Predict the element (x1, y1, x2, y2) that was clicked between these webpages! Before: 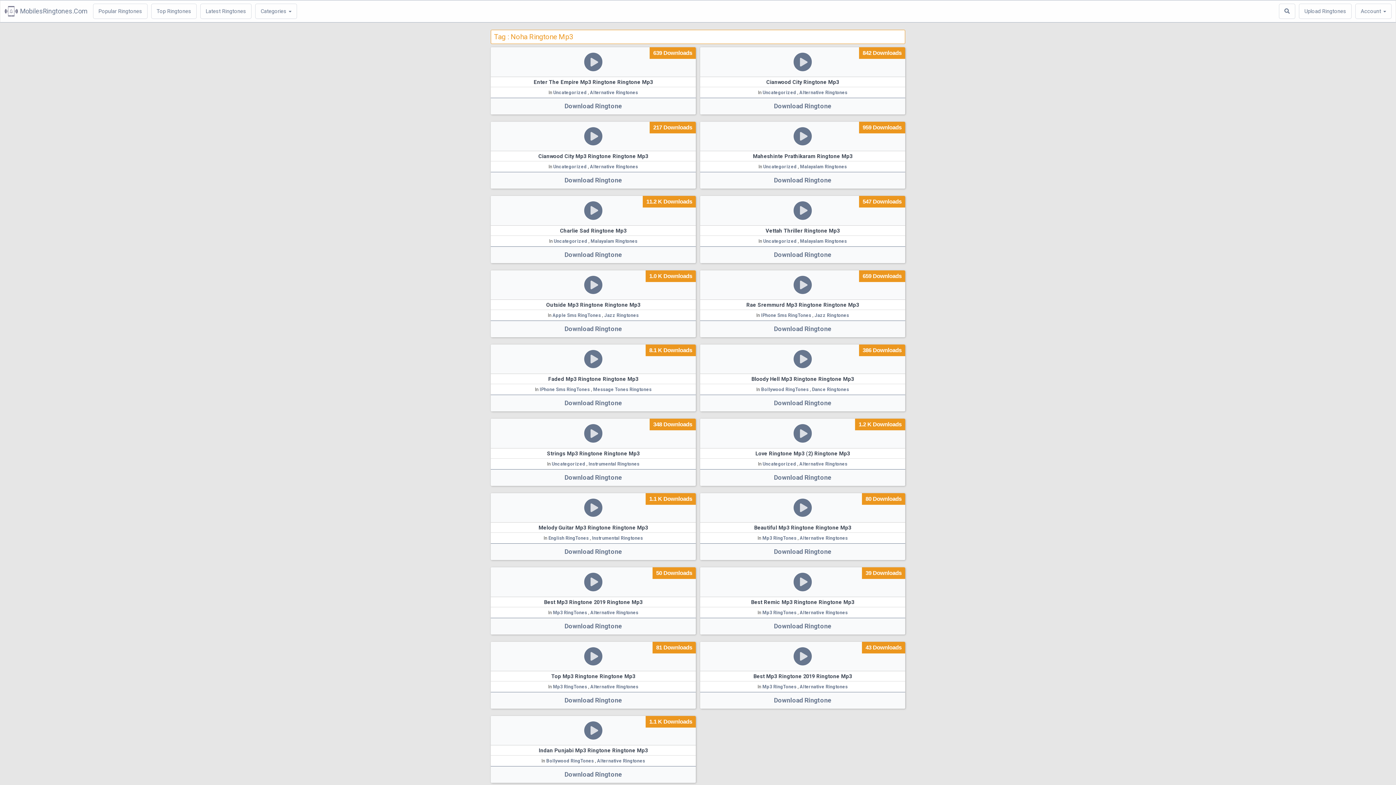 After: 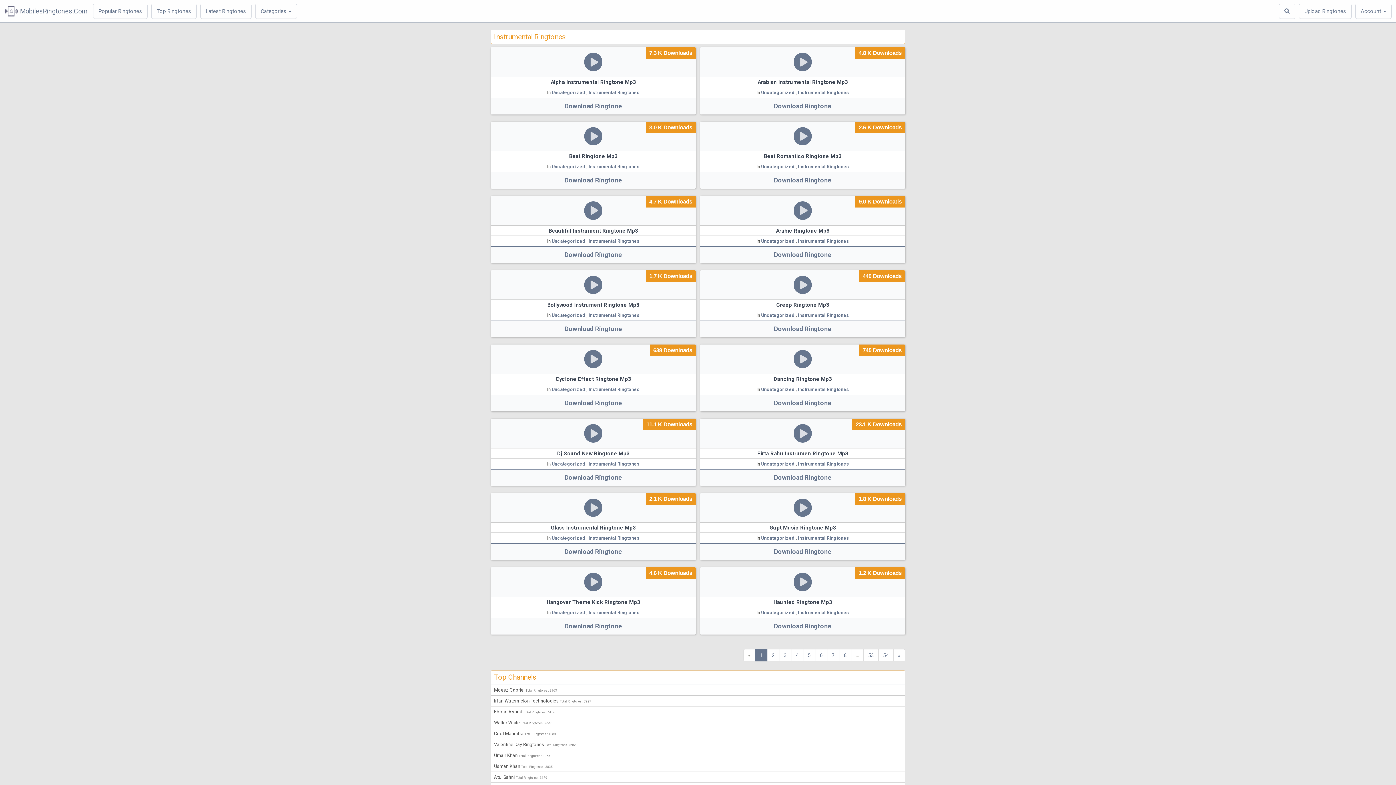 Action: bbox: (588, 461, 639, 466) label: Instrumental Ringtones